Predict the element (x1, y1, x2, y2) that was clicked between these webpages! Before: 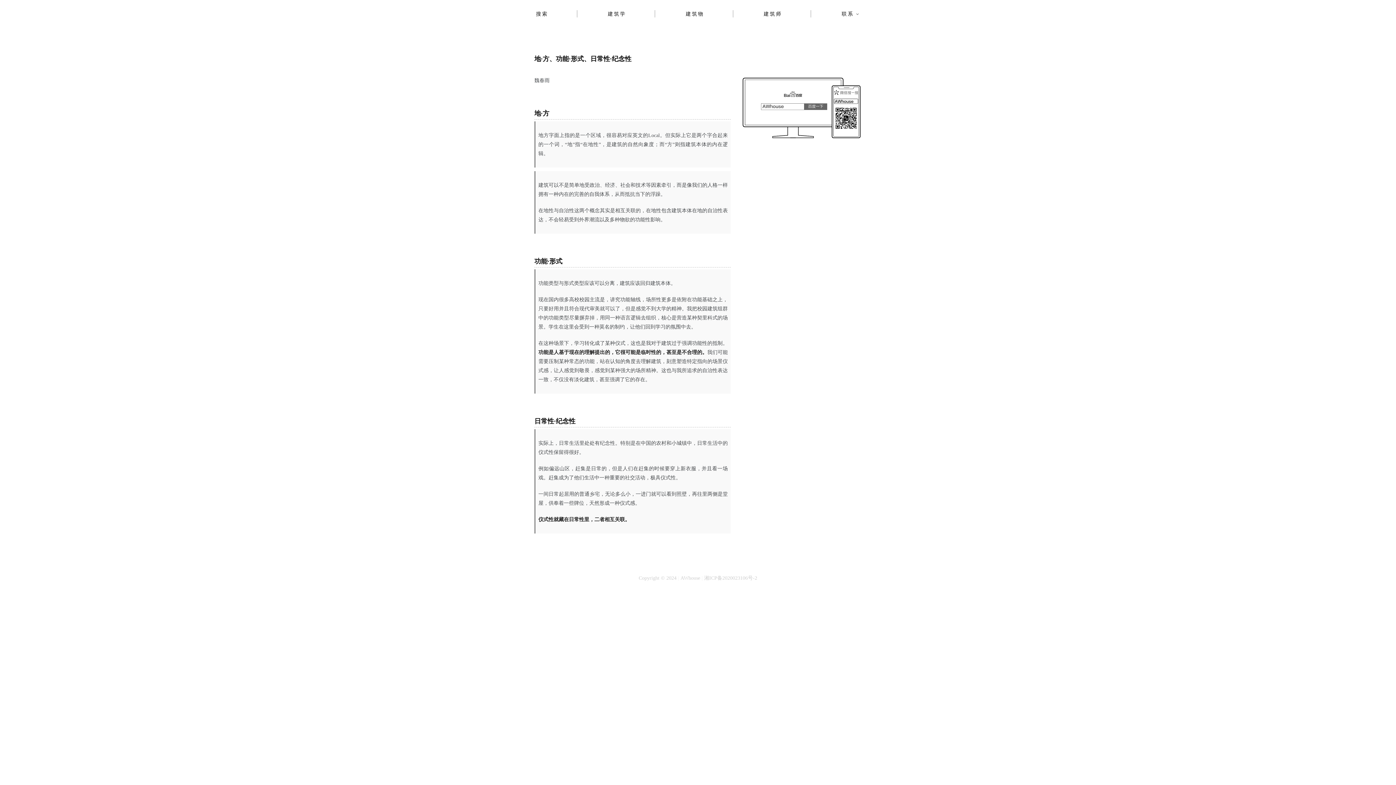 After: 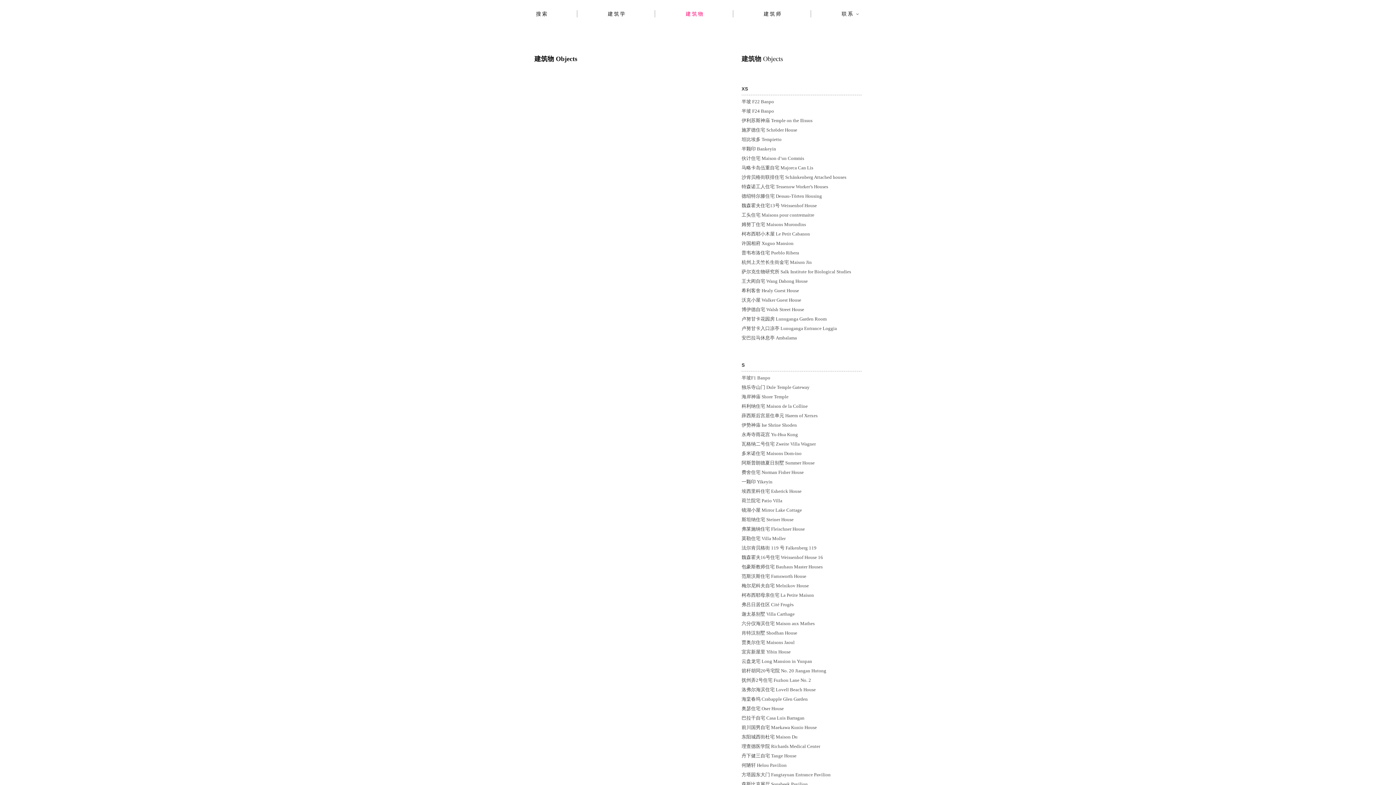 Action: label: 建筑物 bbox: (656, 0, 733, 27)